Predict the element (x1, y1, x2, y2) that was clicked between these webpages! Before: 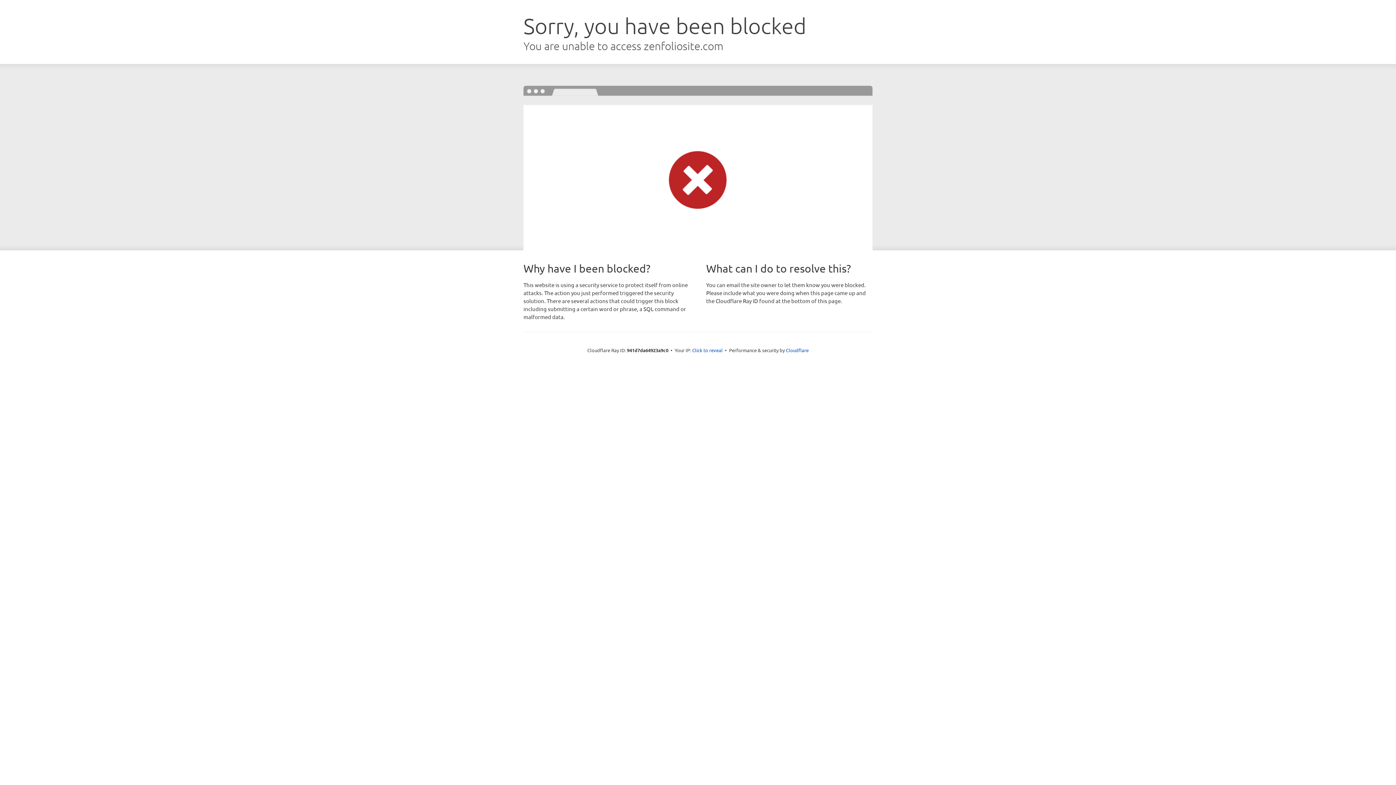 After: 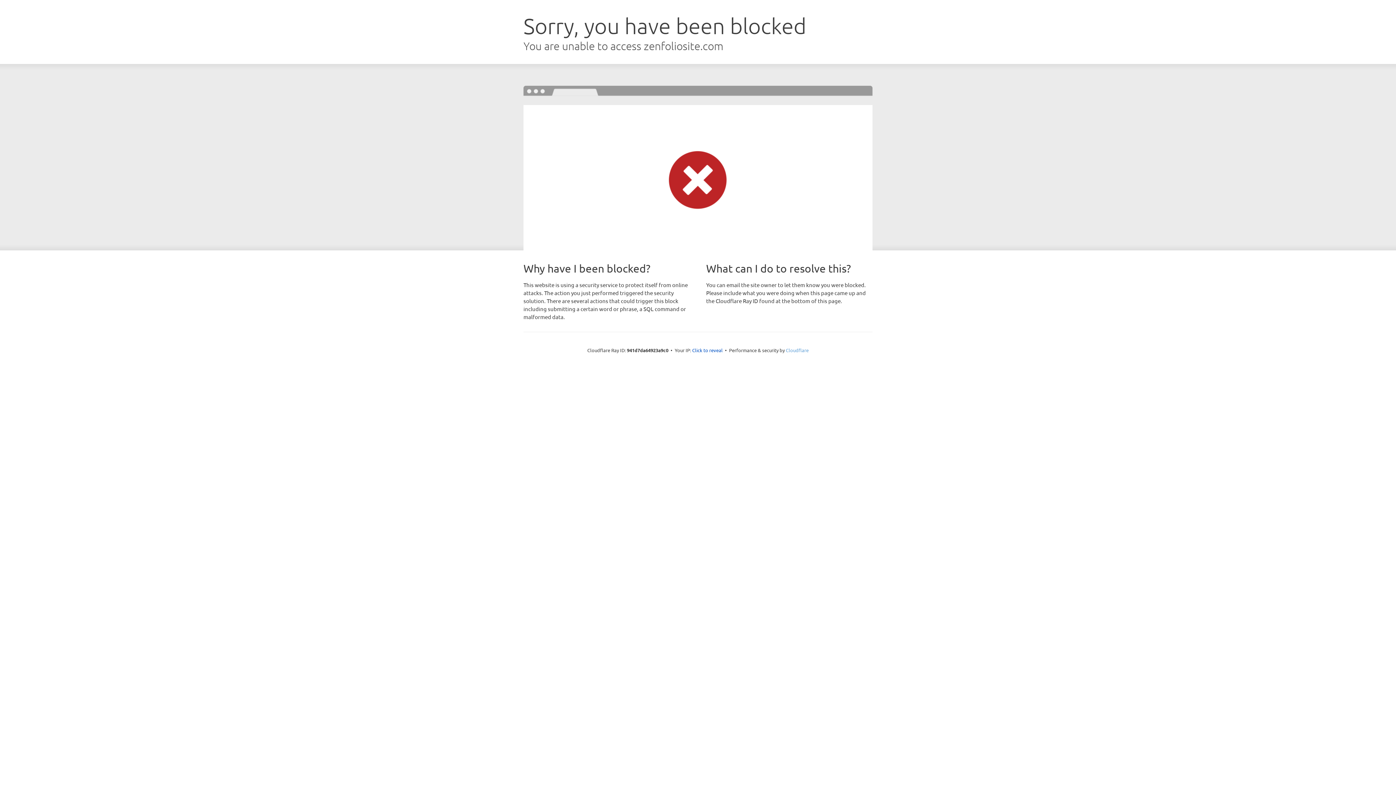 Action: bbox: (786, 347, 808, 353) label: Cloudflare